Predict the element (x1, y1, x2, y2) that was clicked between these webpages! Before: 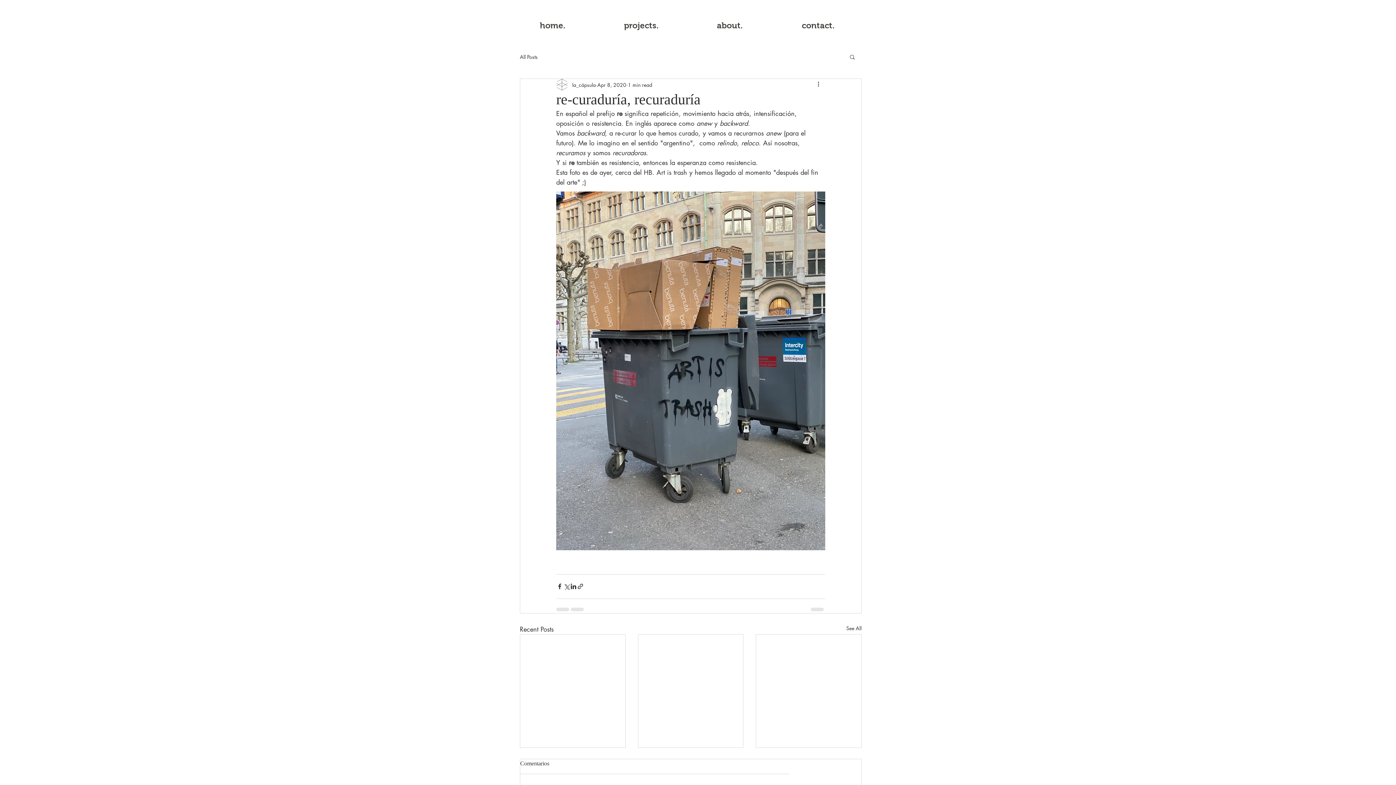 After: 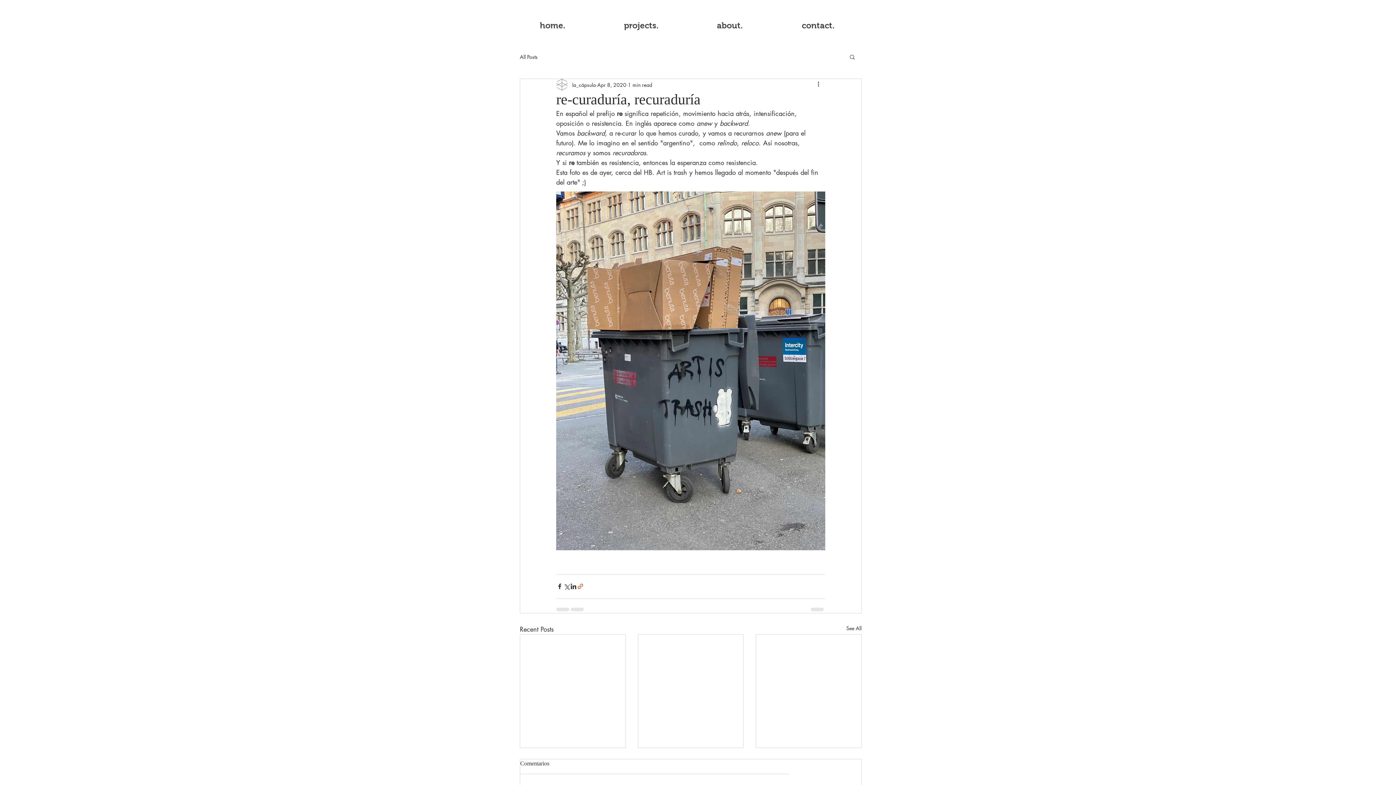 Action: label: Share via link bbox: (577, 583, 584, 590)